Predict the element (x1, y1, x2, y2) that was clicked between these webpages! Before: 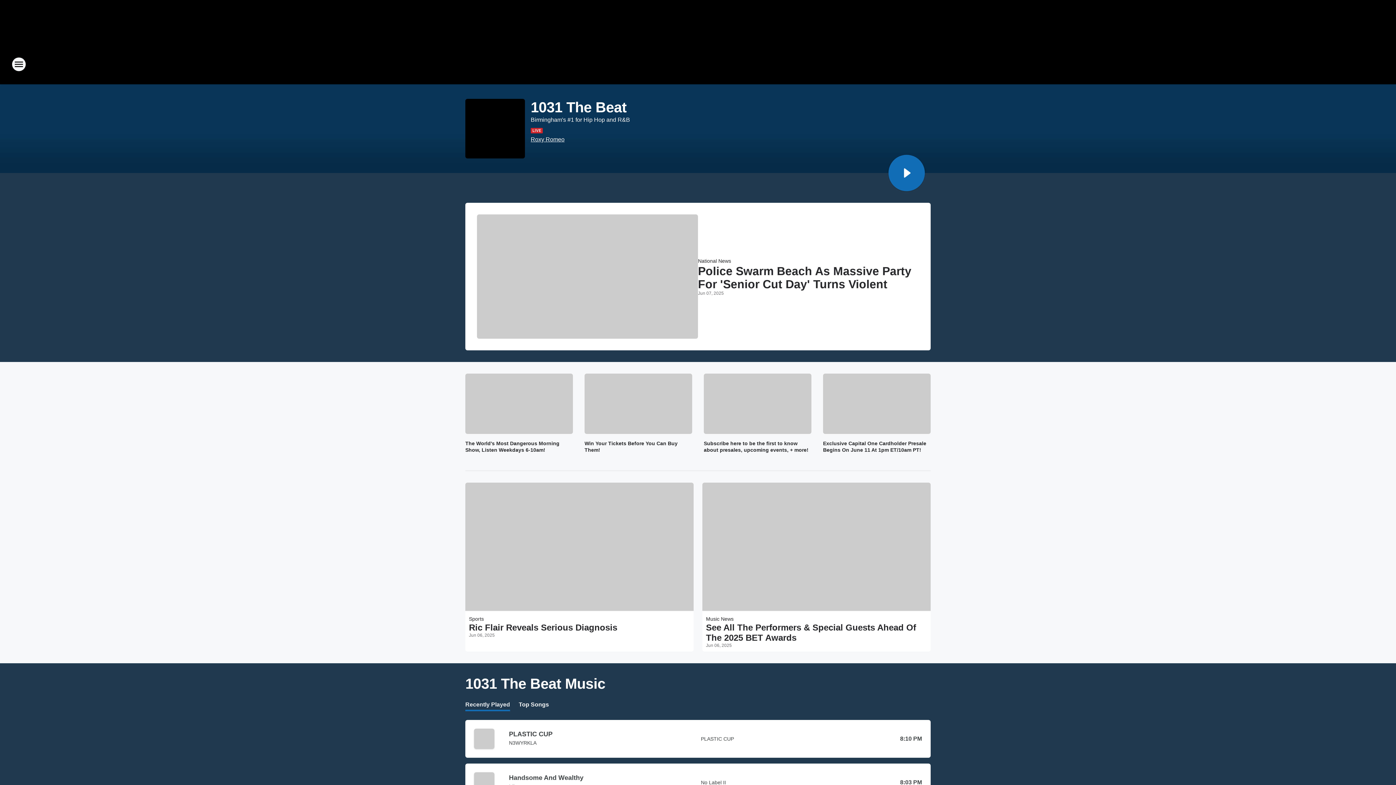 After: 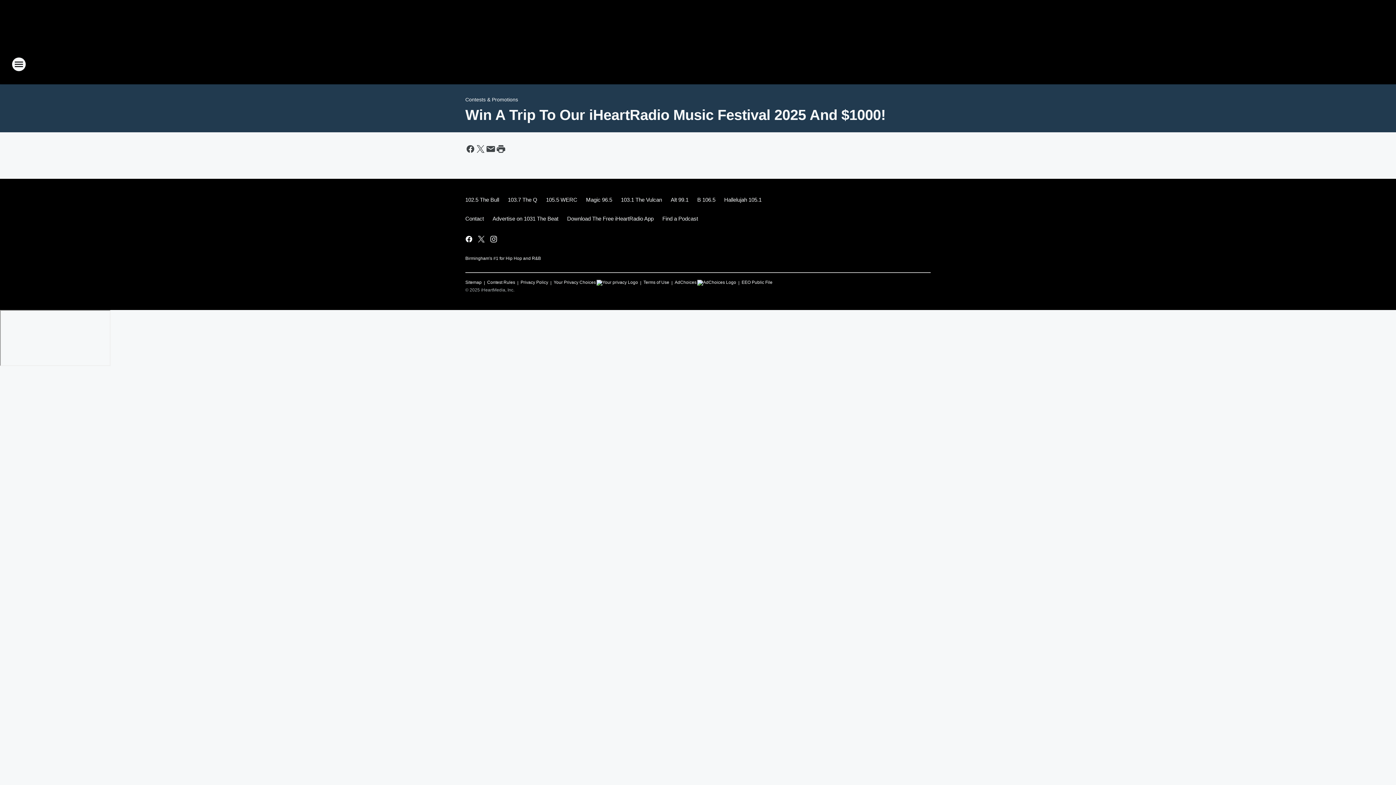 Action: bbox: (584, 440, 692, 453) label: Win Your Tickets Before You Can Buy Them!